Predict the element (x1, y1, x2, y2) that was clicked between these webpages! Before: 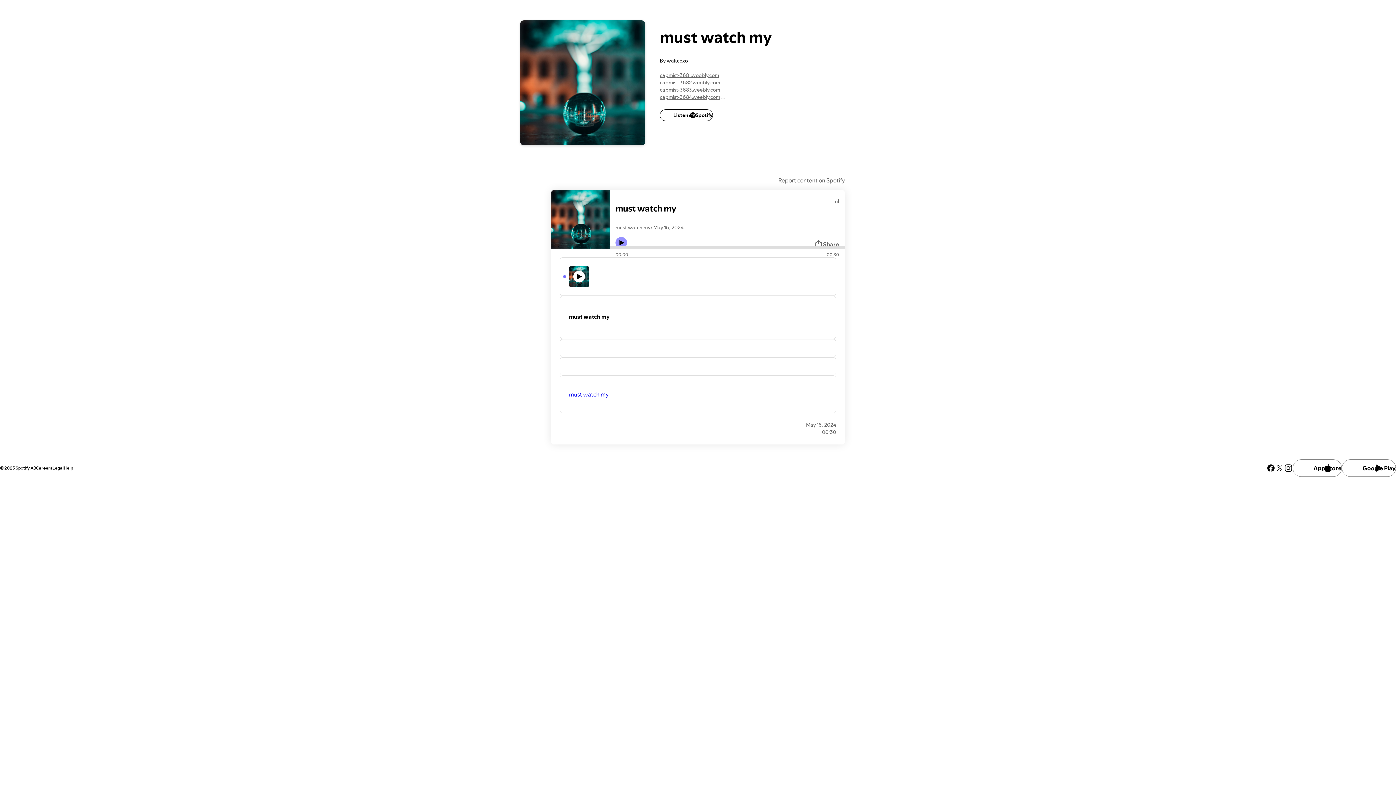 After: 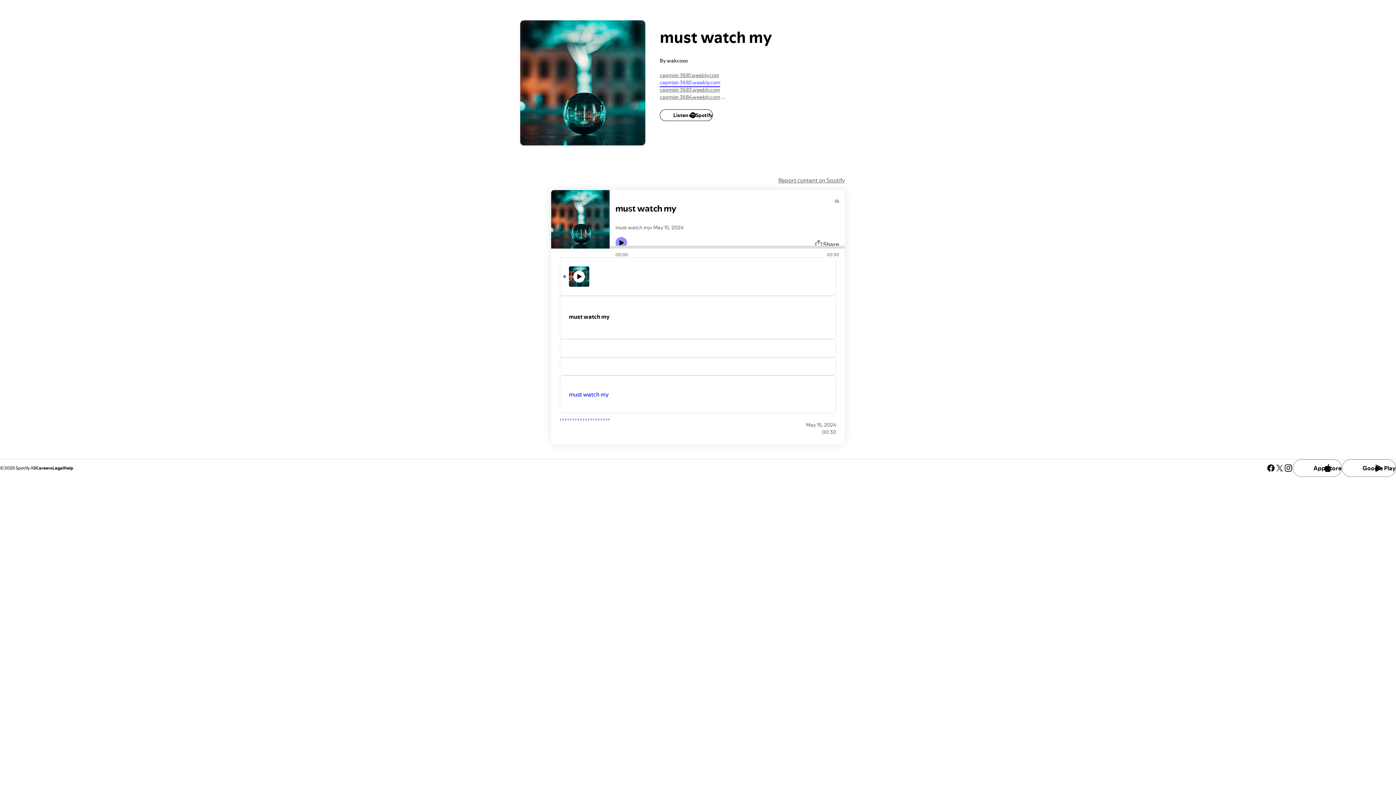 Action: bbox: (660, 71, 719, 77) label: capmist-3682.weebly.com